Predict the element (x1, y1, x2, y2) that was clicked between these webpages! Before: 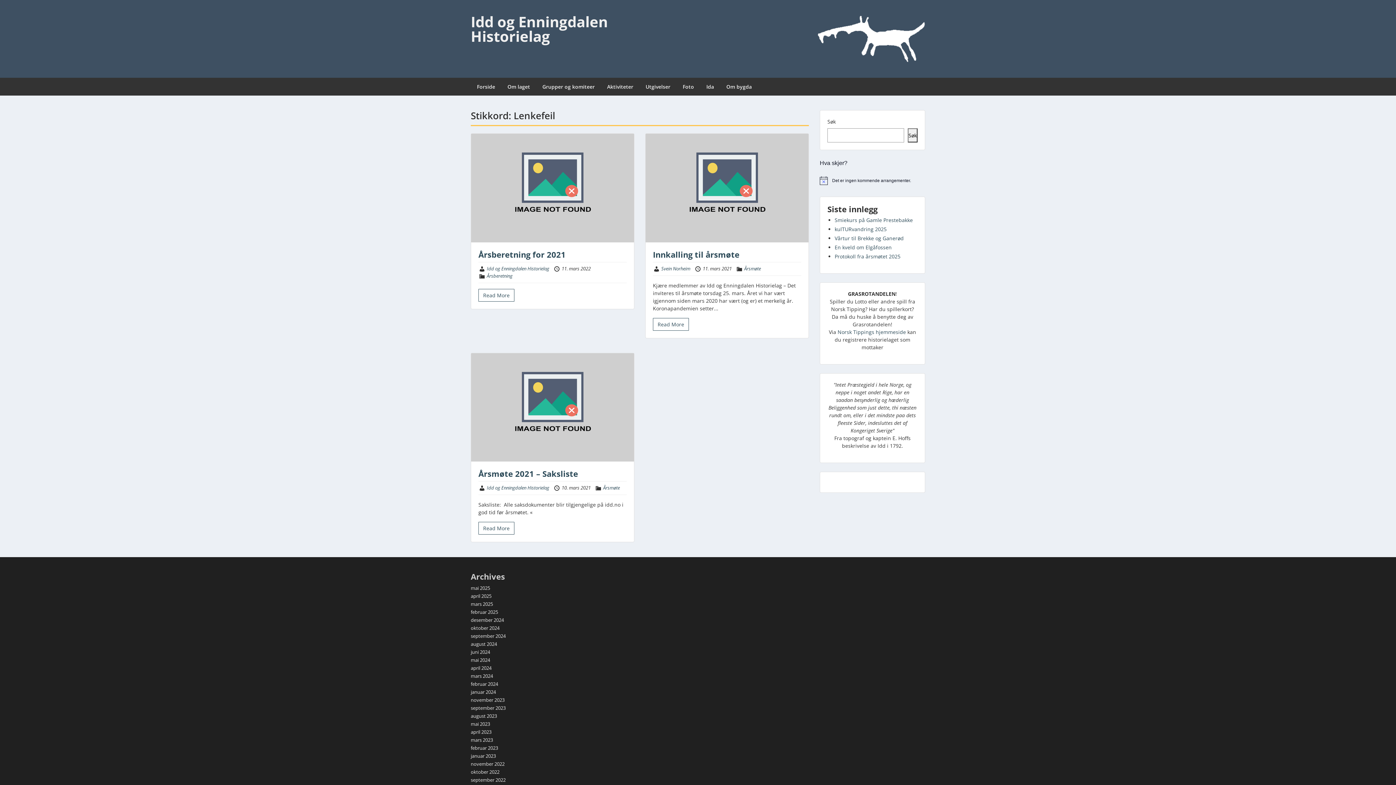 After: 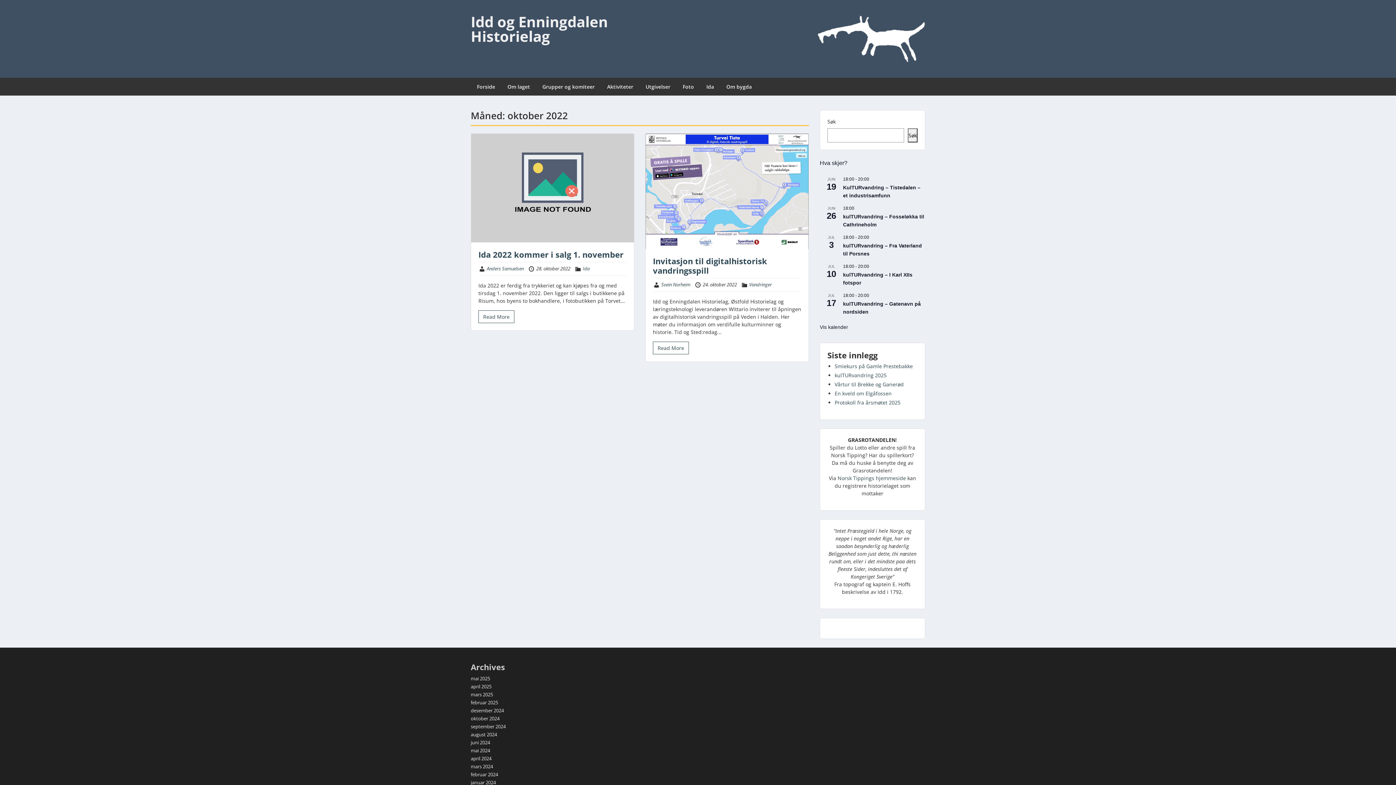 Action: label: oktober 2022 bbox: (470, 769, 499, 775)